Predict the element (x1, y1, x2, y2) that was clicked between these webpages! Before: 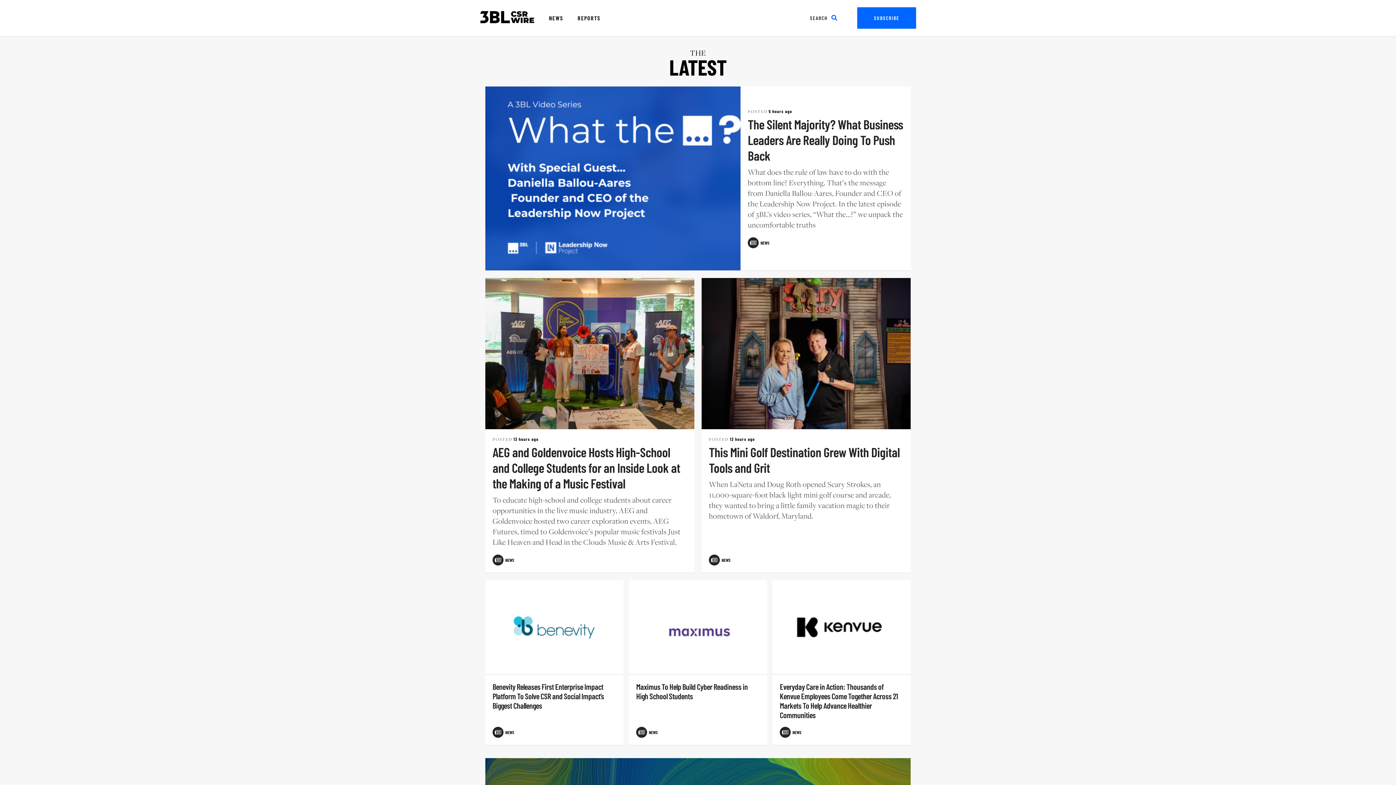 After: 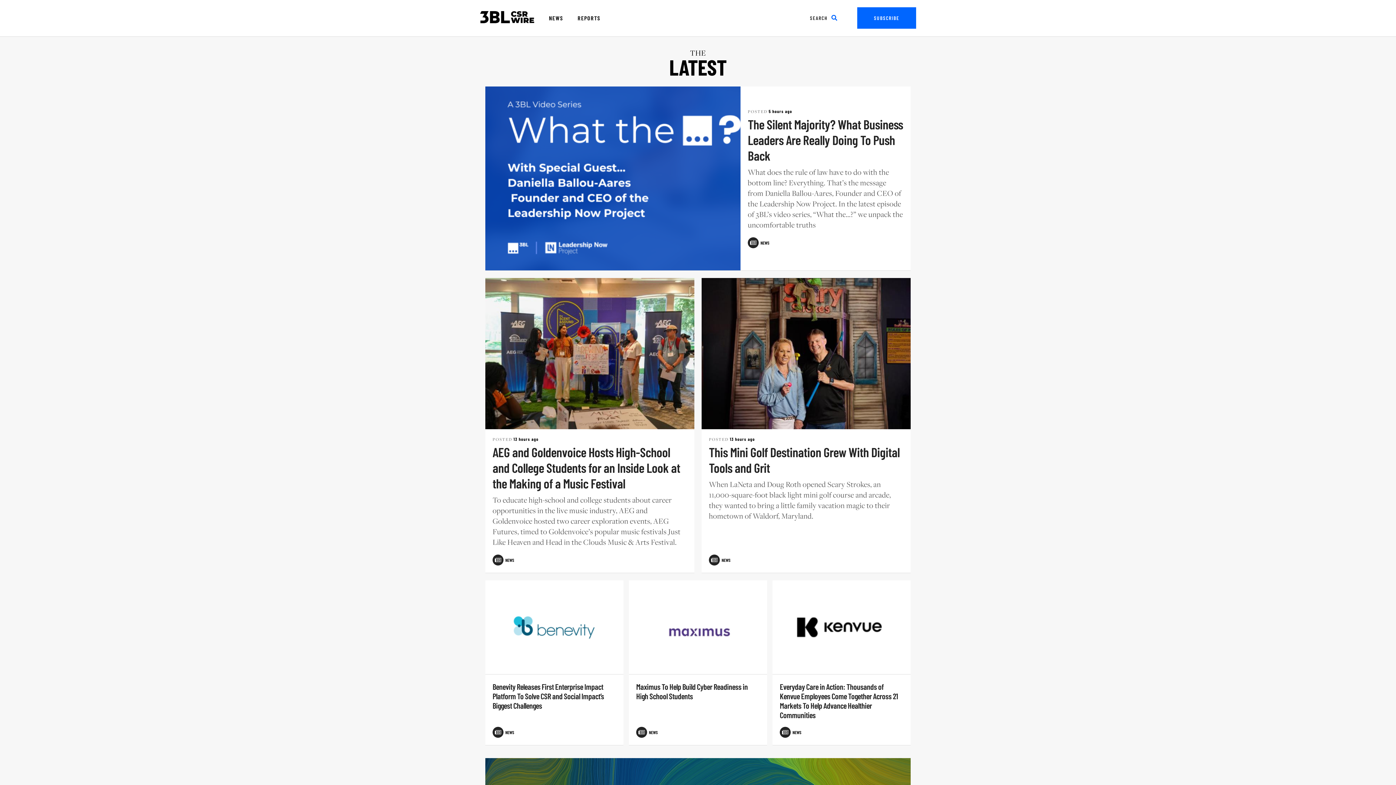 Action: bbox: (480, 10, 534, 25) label: CSRWire Home